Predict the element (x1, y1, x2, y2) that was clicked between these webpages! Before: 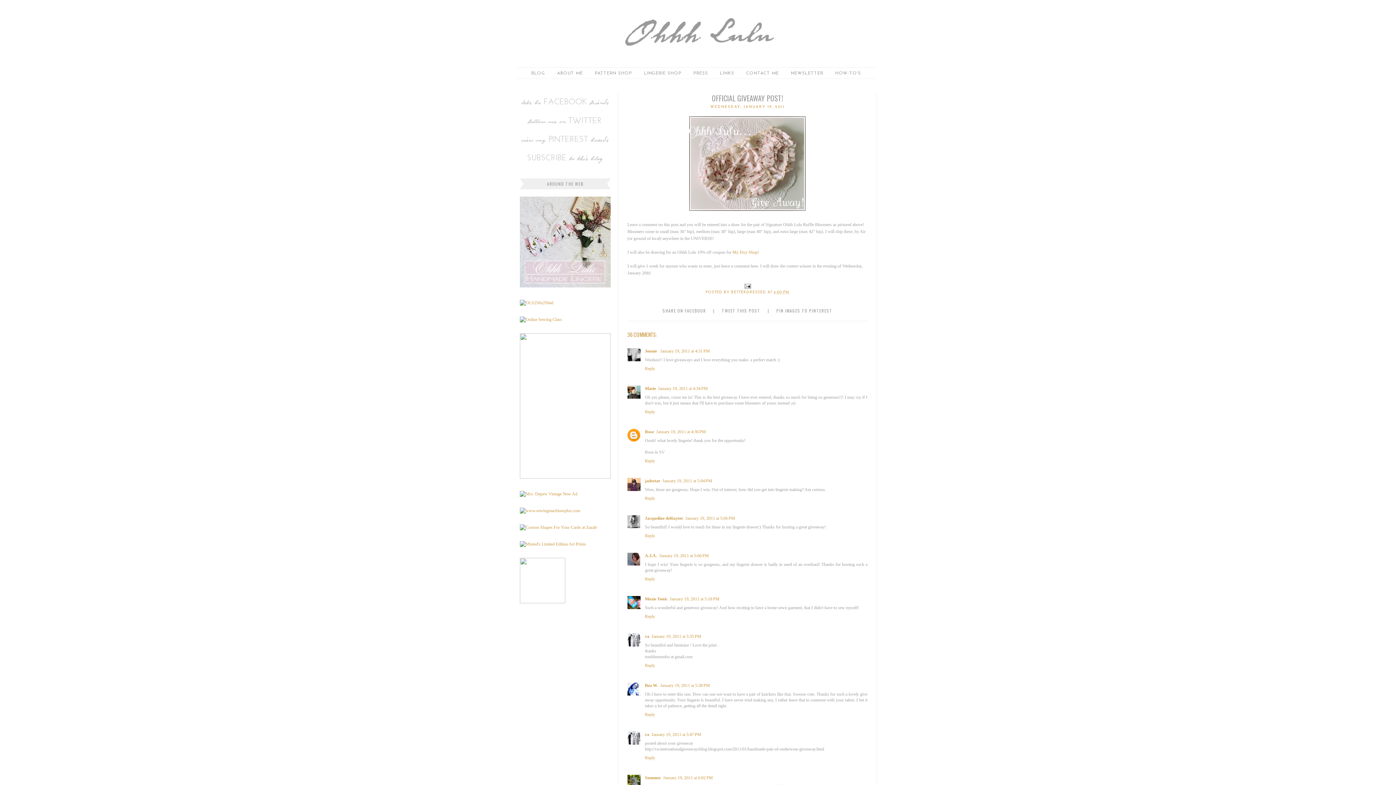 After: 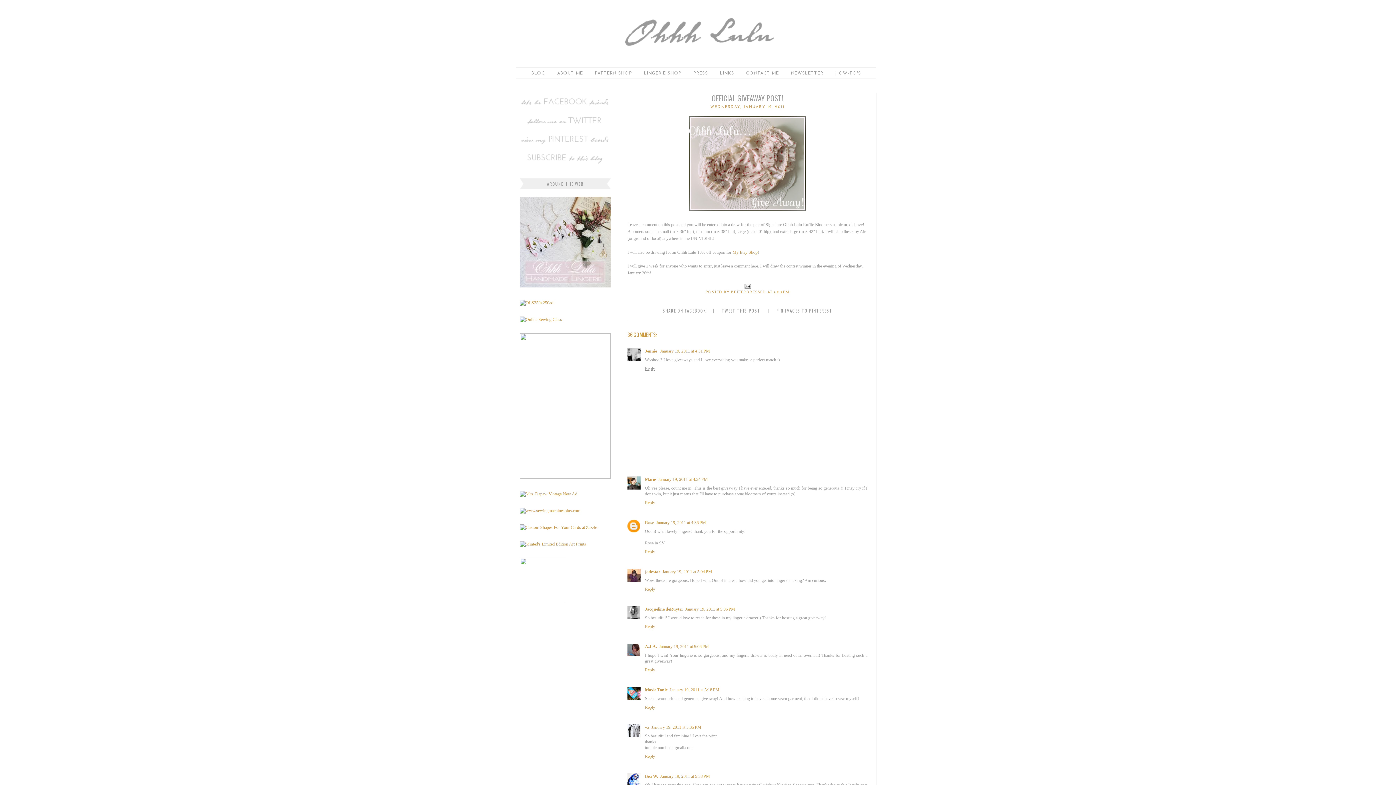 Action: bbox: (645, 364, 657, 371) label: Reply